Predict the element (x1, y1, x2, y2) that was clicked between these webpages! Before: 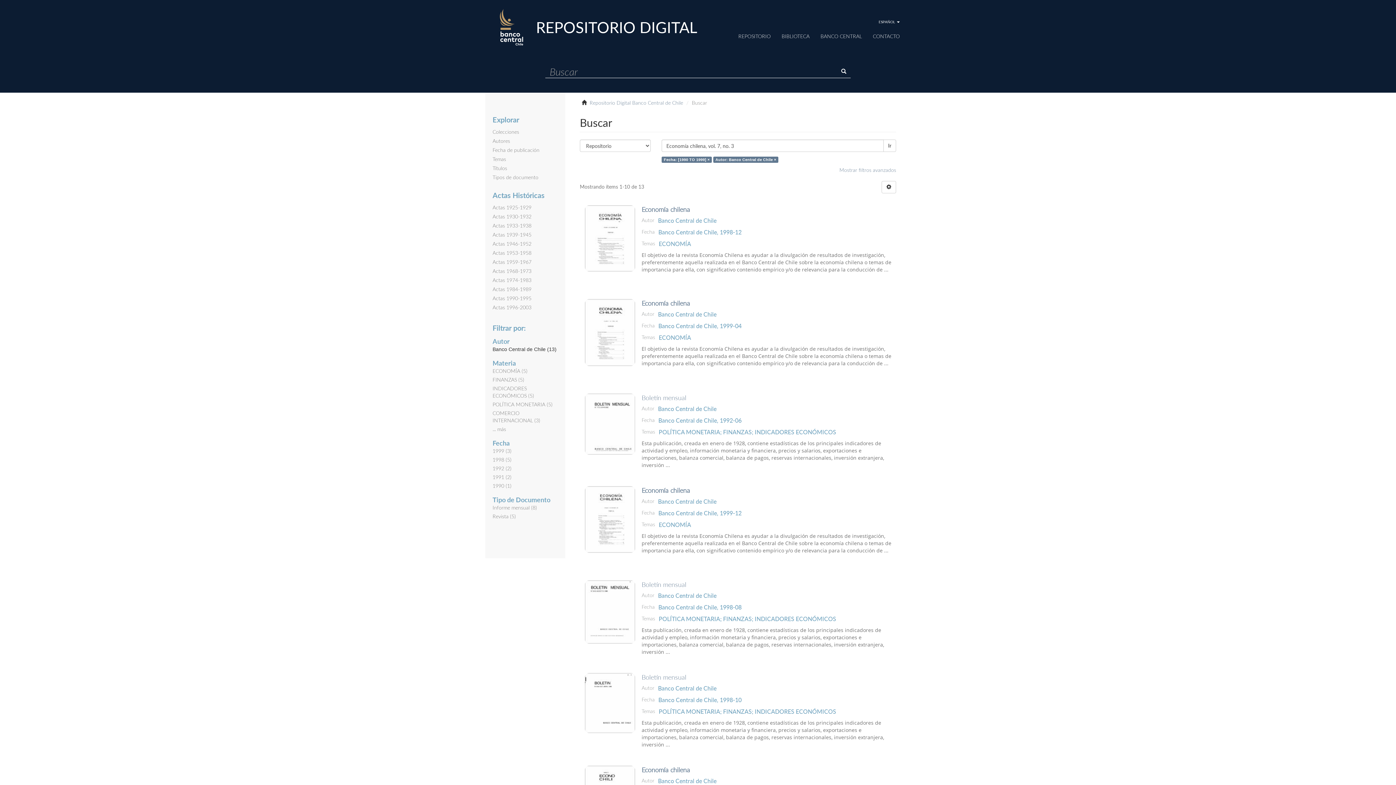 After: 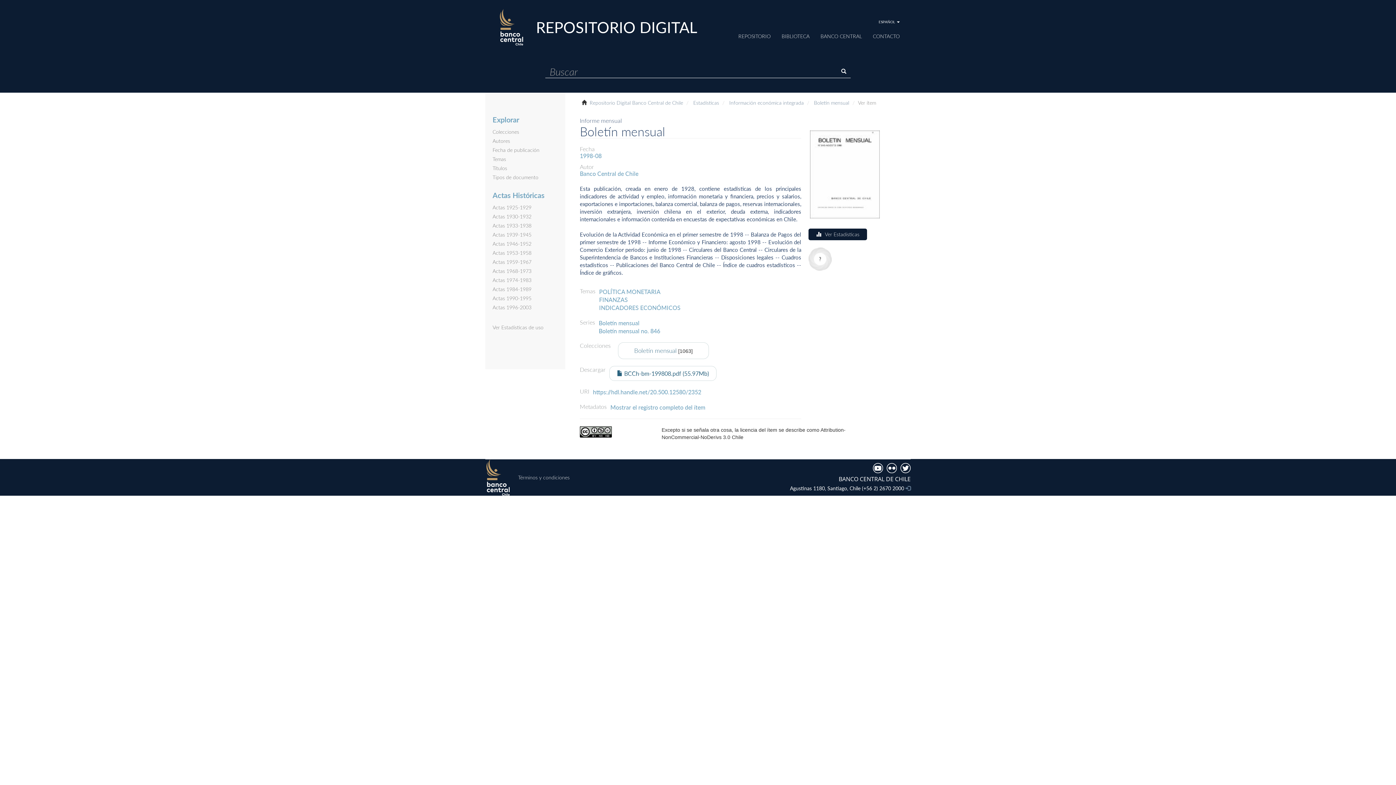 Action: label: Boletín mensual  bbox: (641, 581, 892, 588)